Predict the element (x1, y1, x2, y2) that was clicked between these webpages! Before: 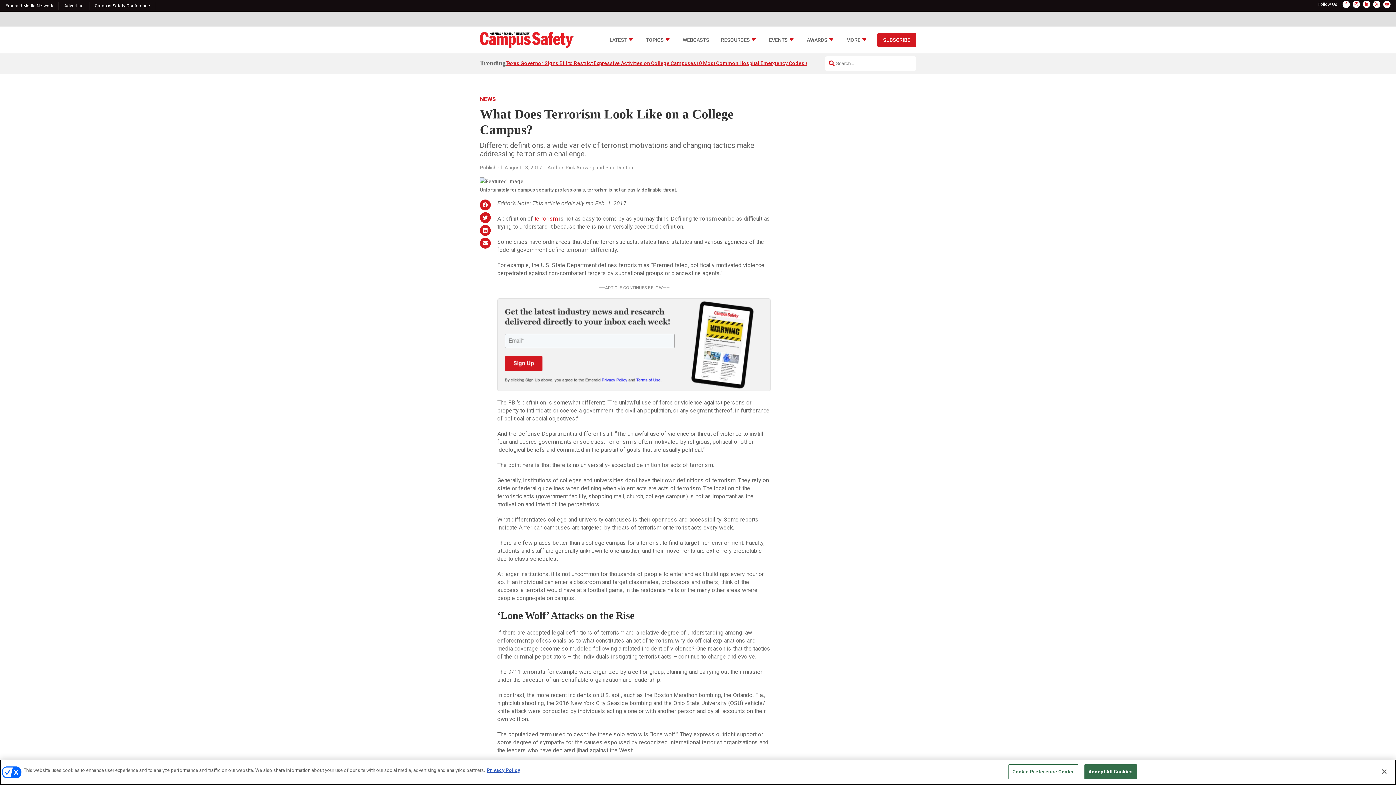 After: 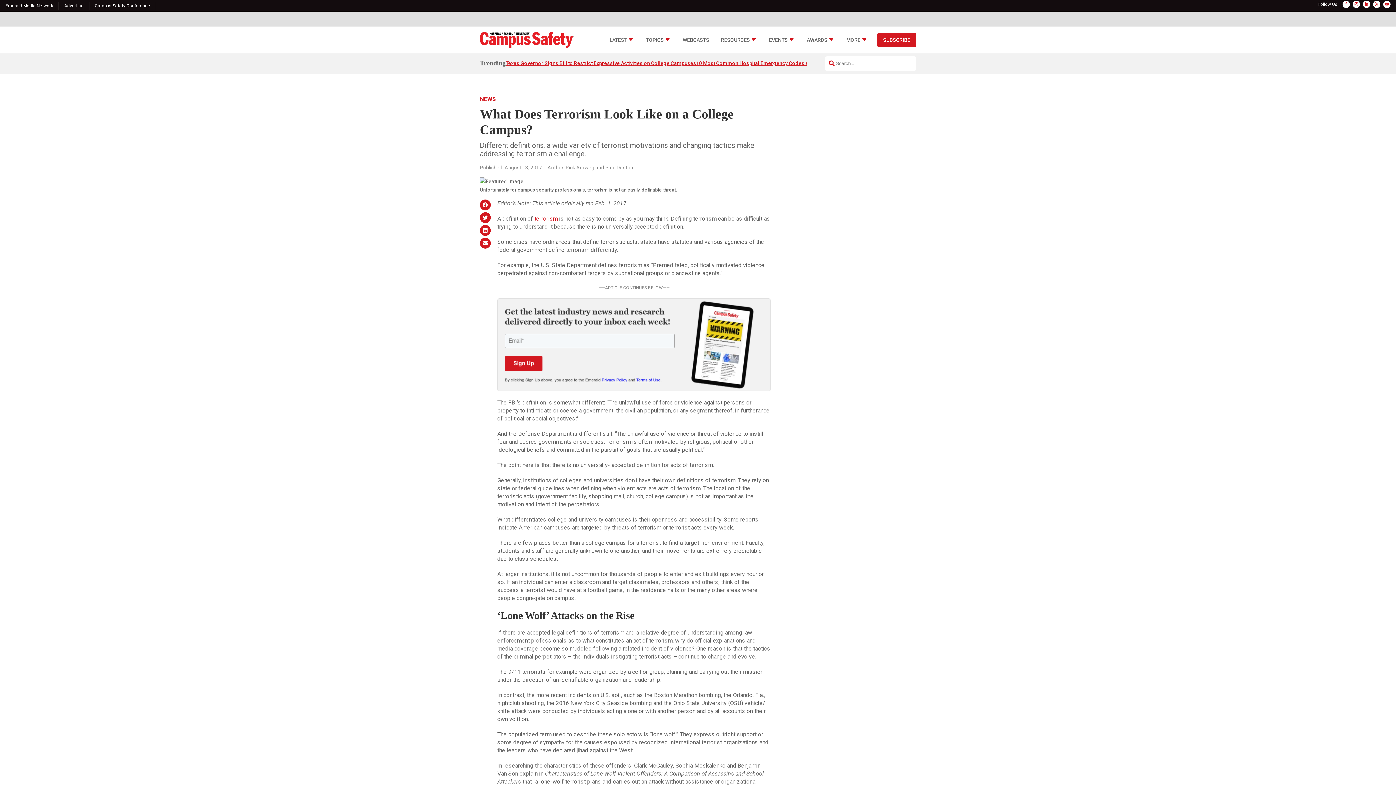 Action: label: Accept All Cookies bbox: (1084, 764, 1136, 779)